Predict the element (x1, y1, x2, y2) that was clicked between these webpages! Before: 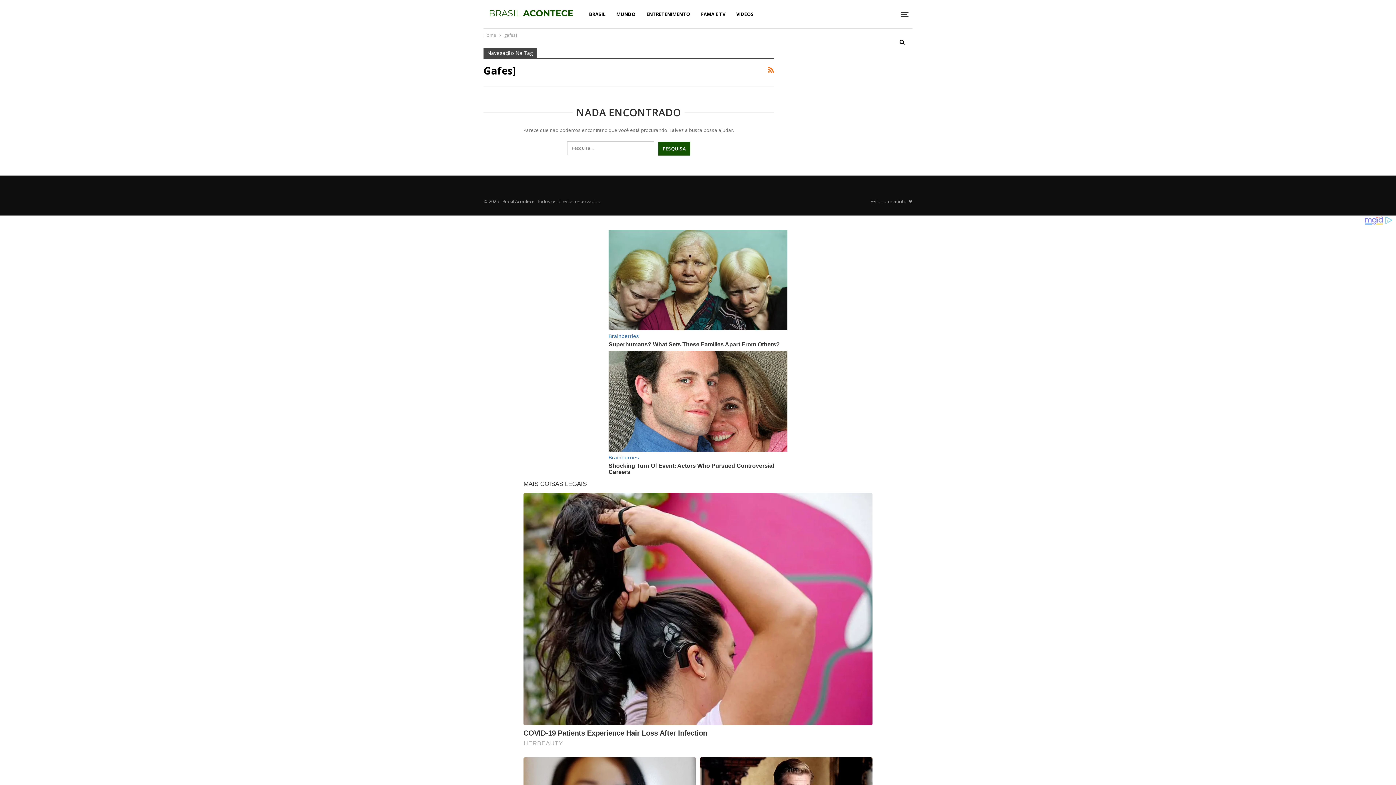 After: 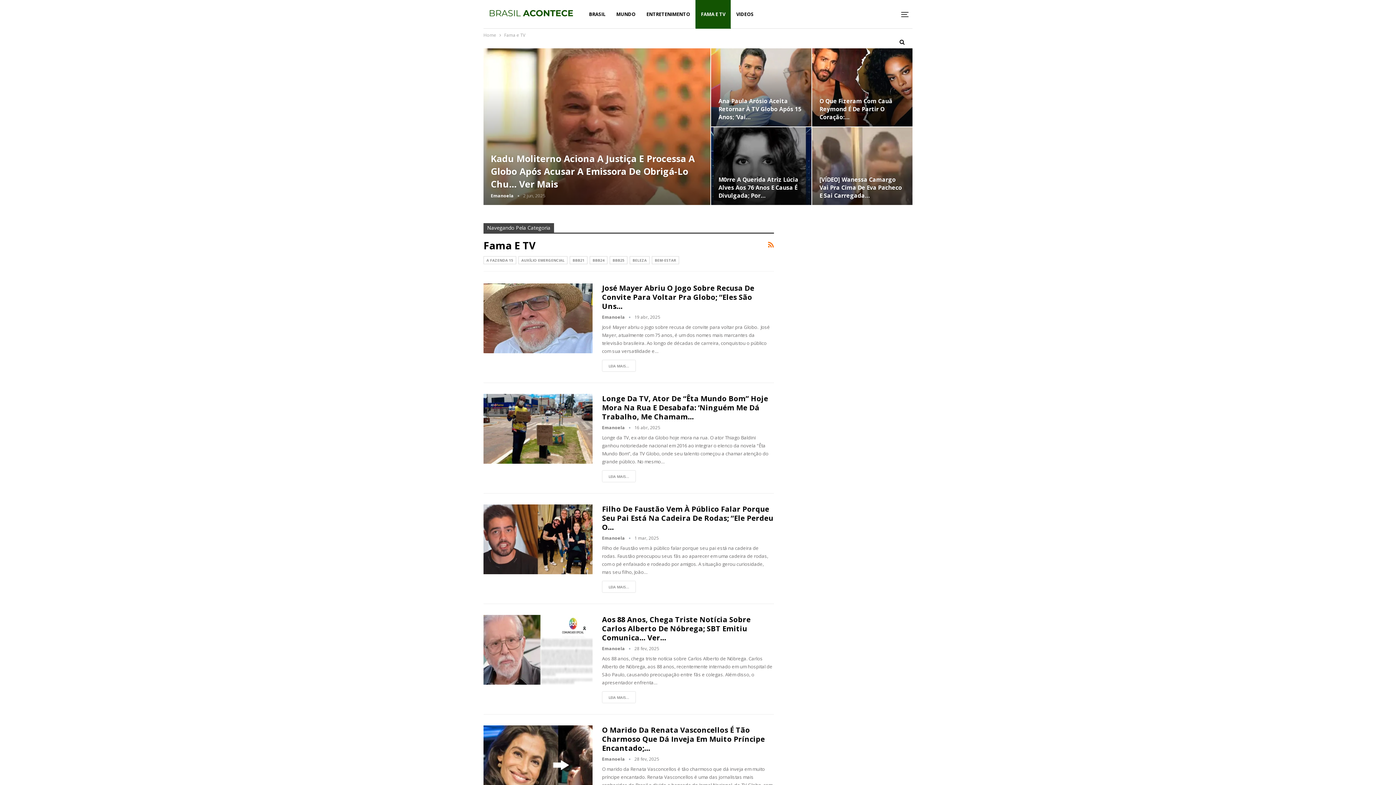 Action: label: FAMA E TV bbox: (695, 0, 731, 28)